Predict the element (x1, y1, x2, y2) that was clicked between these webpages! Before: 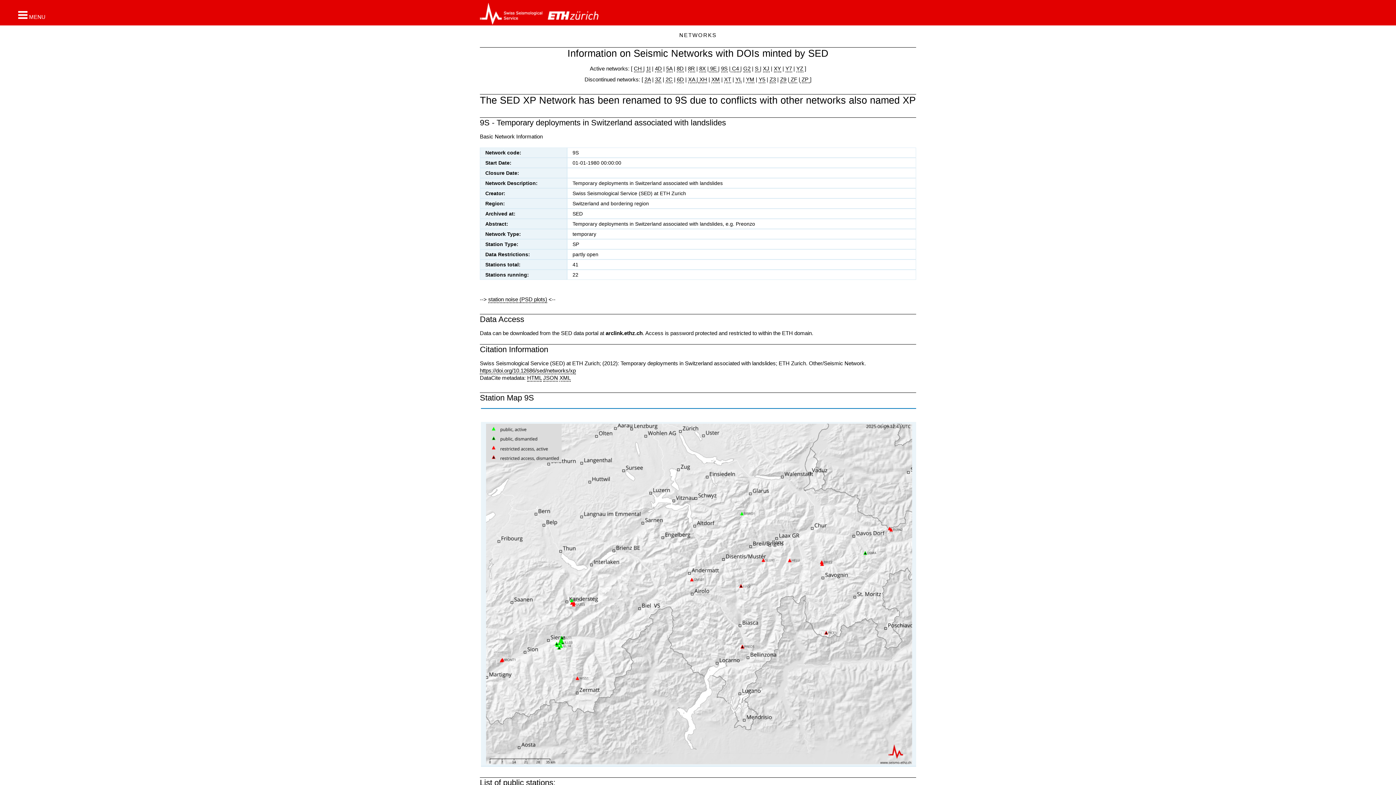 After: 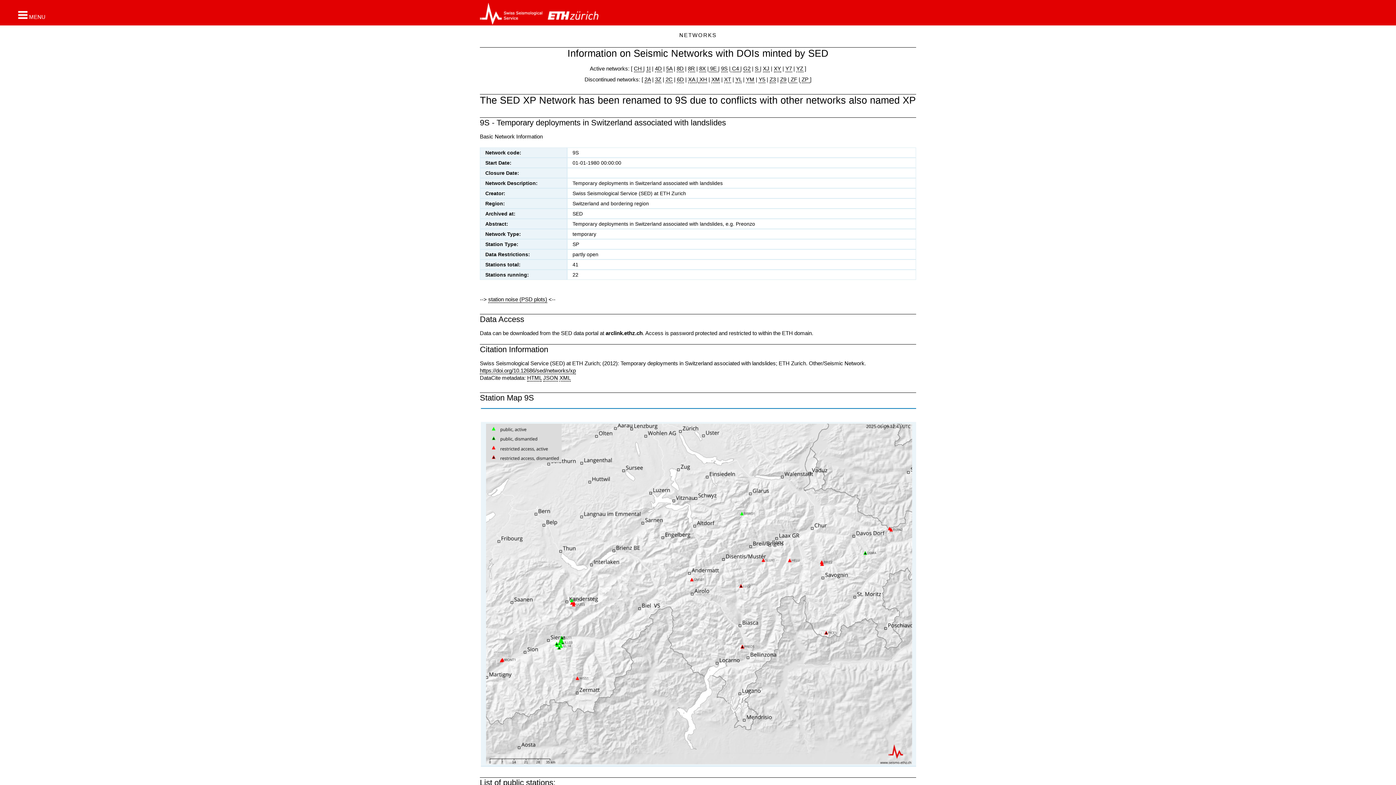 Action: label: JSON bbox: (543, 374, 558, 381)